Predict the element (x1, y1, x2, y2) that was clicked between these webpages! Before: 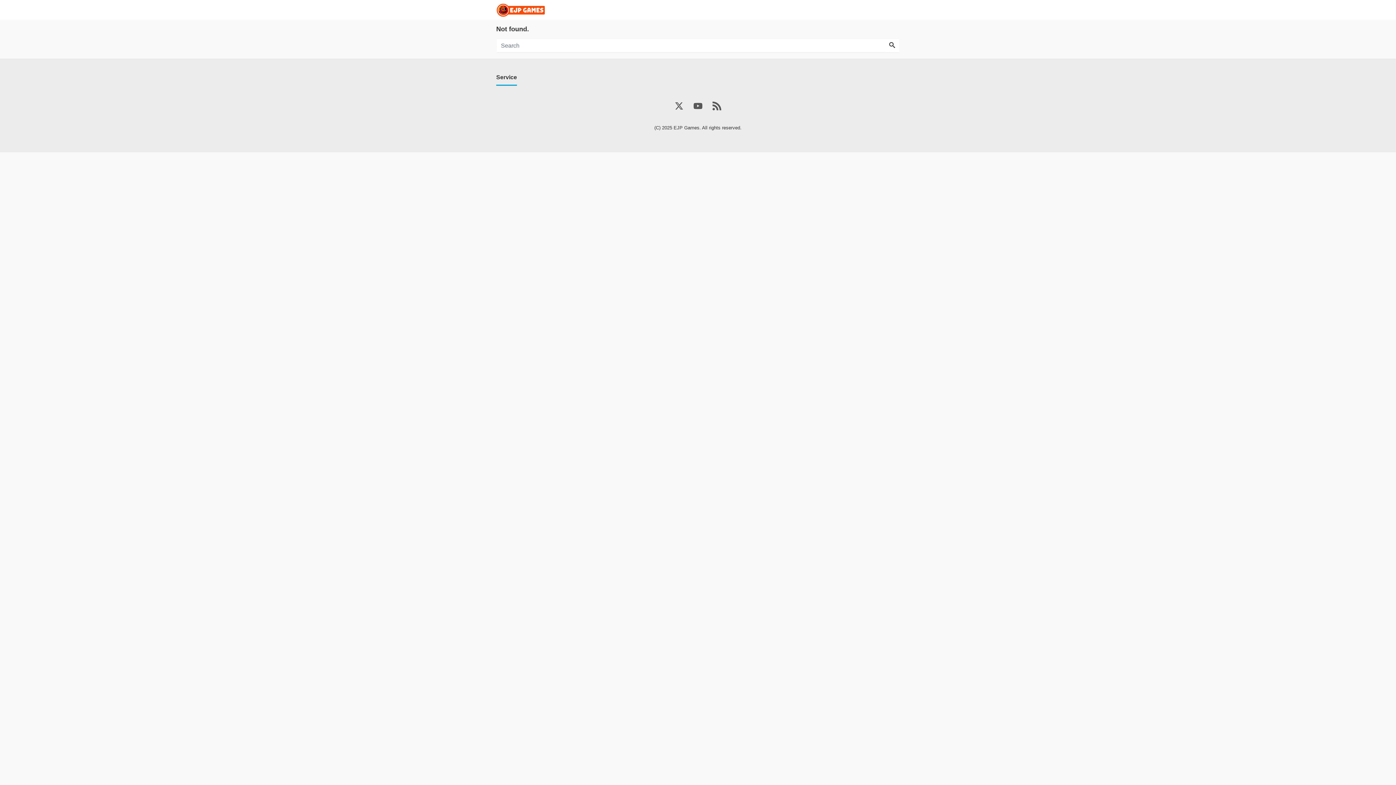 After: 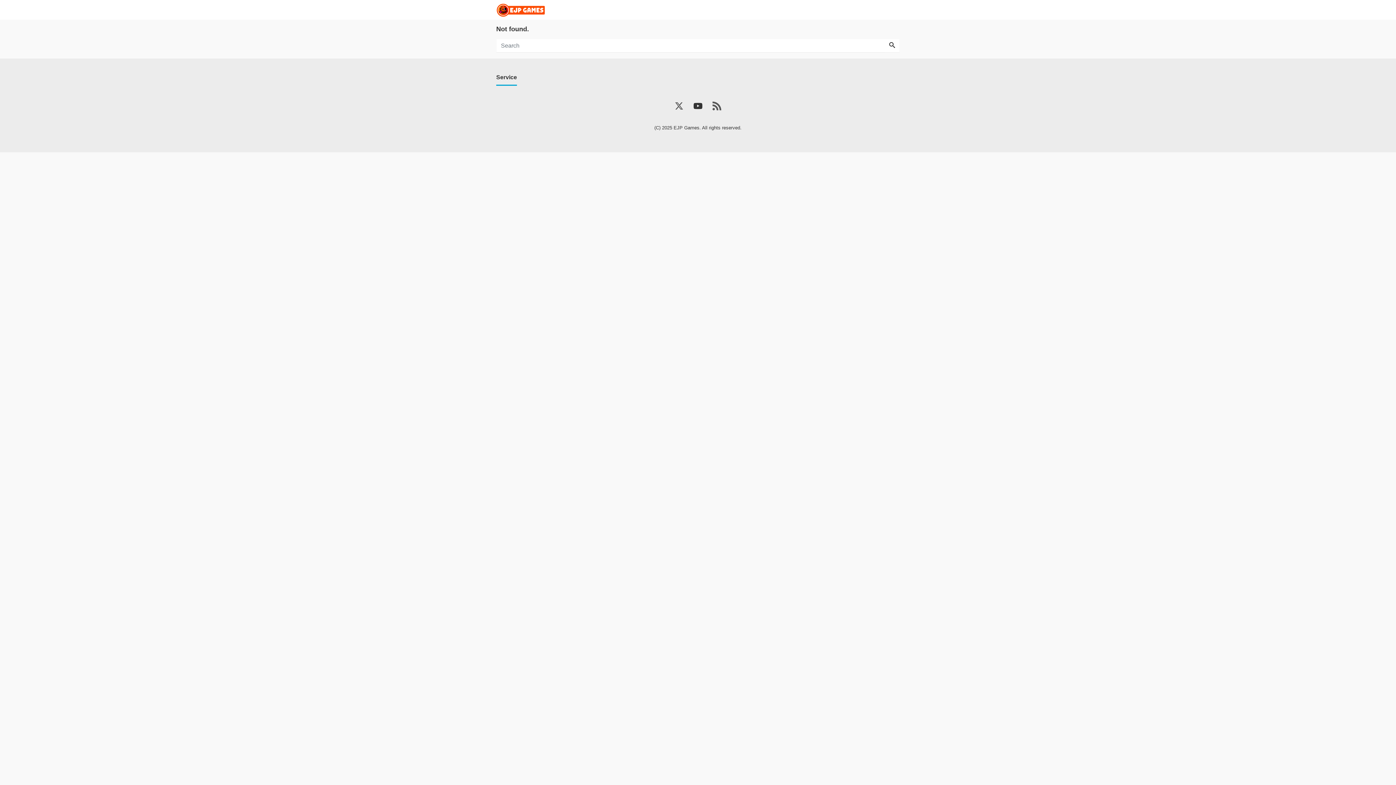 Action: bbox: (690, 98, 705, 113)